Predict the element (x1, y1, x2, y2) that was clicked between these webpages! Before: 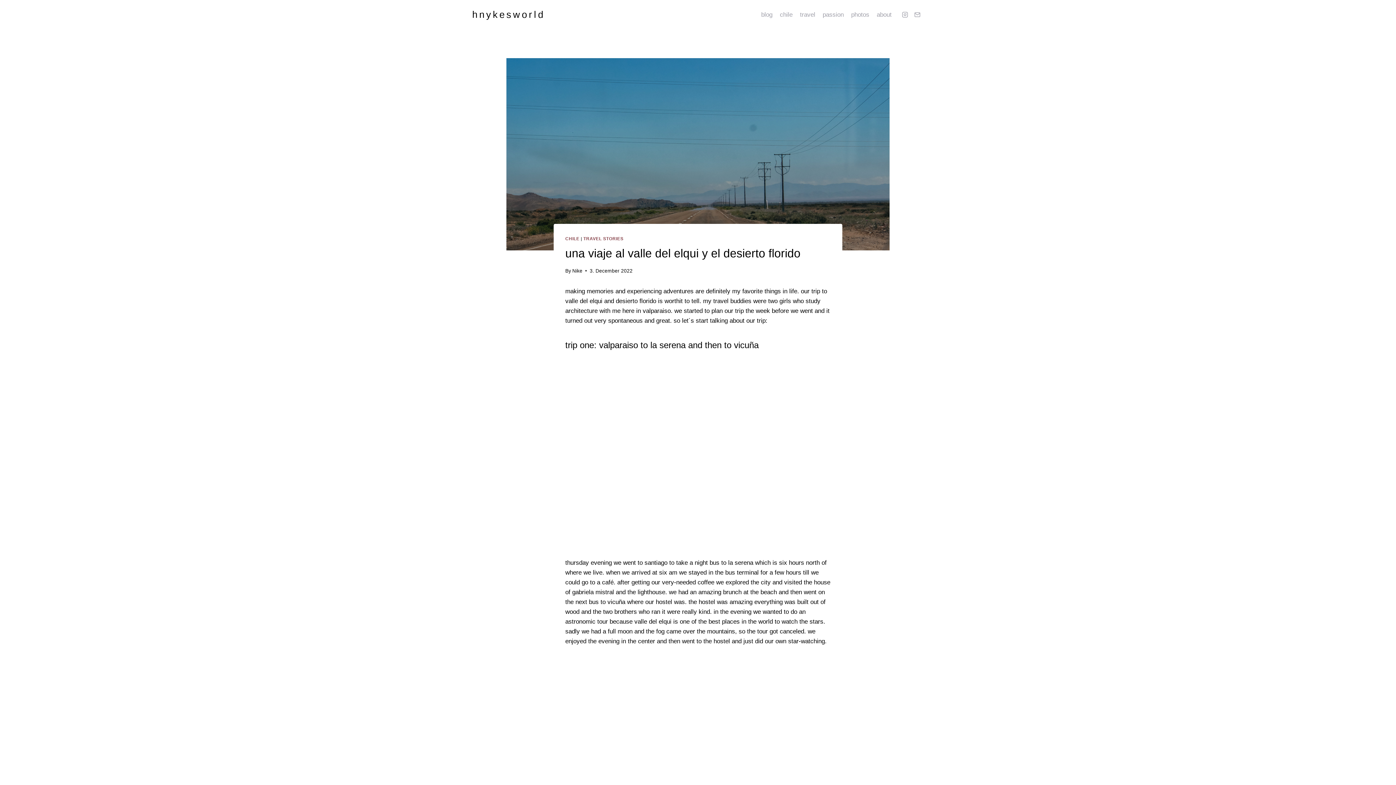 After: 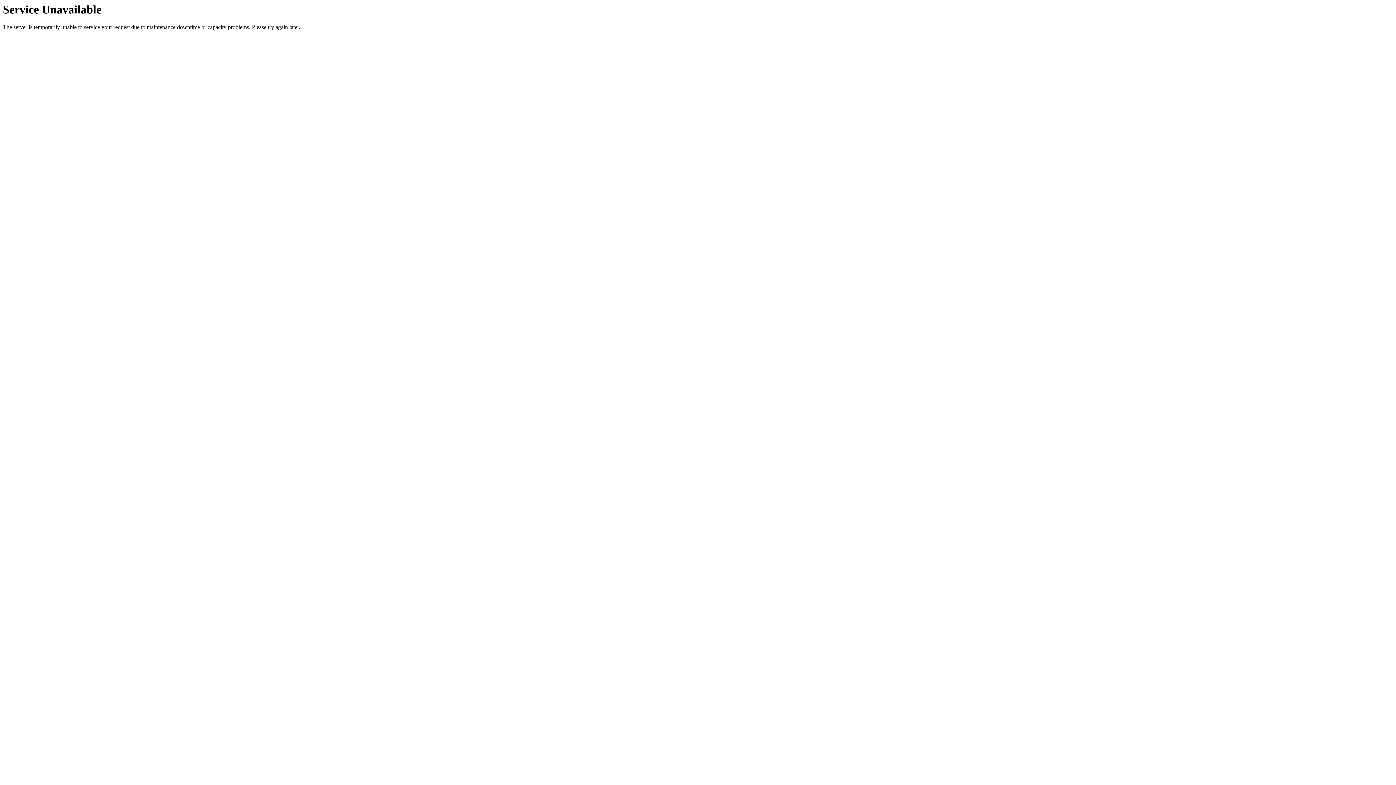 Action: bbox: (796, 9, 819, 19) label: travel